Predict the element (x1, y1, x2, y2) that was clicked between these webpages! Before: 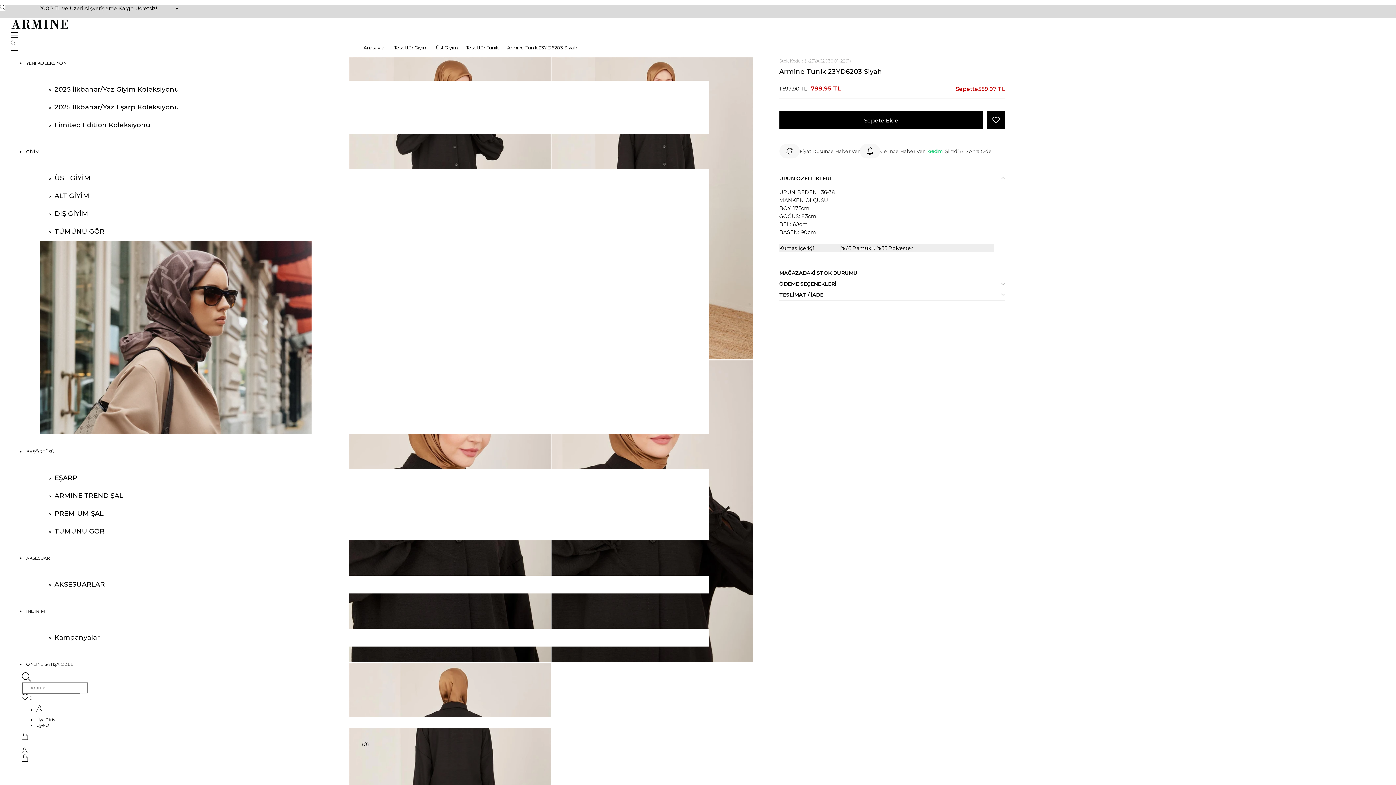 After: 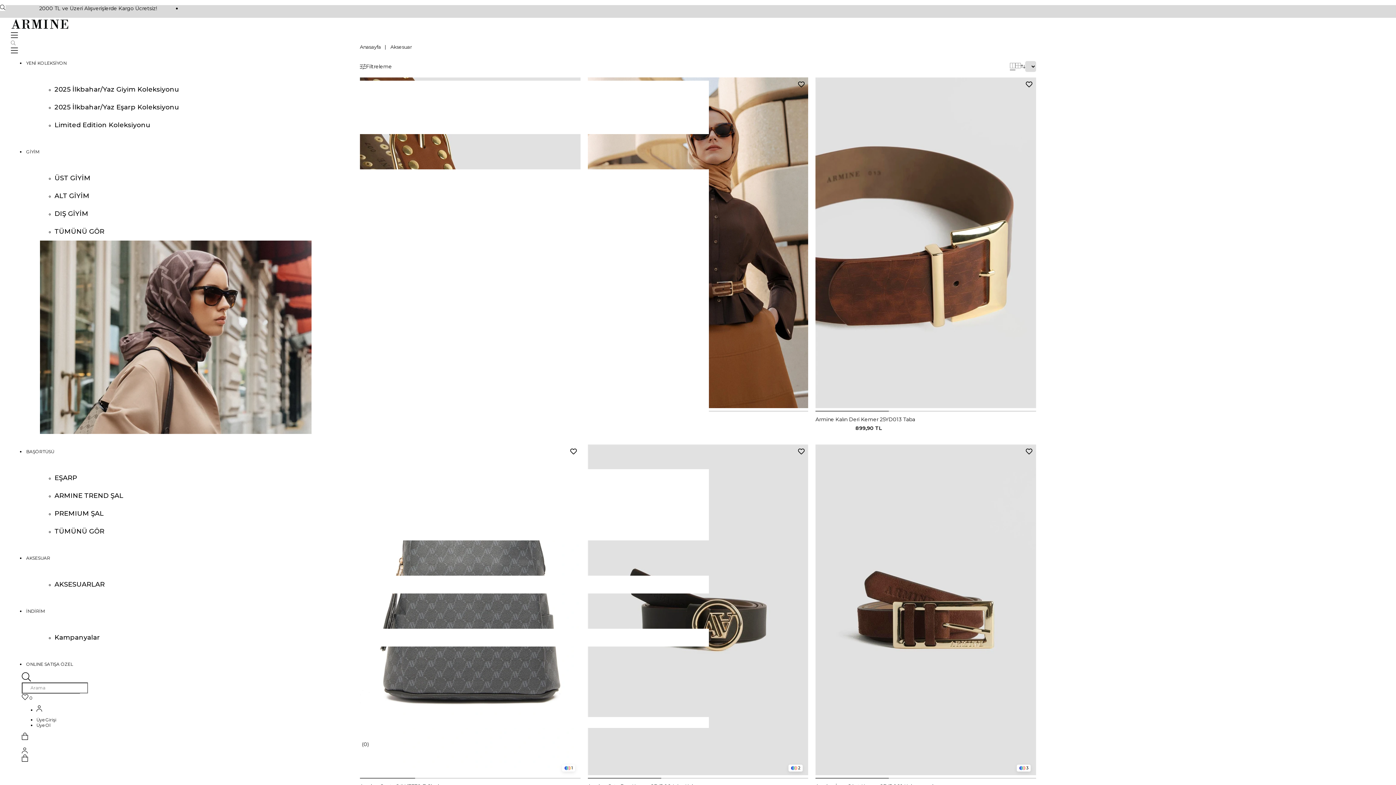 Action: label: AKSESUAR bbox: (25, 555, 50, 561)